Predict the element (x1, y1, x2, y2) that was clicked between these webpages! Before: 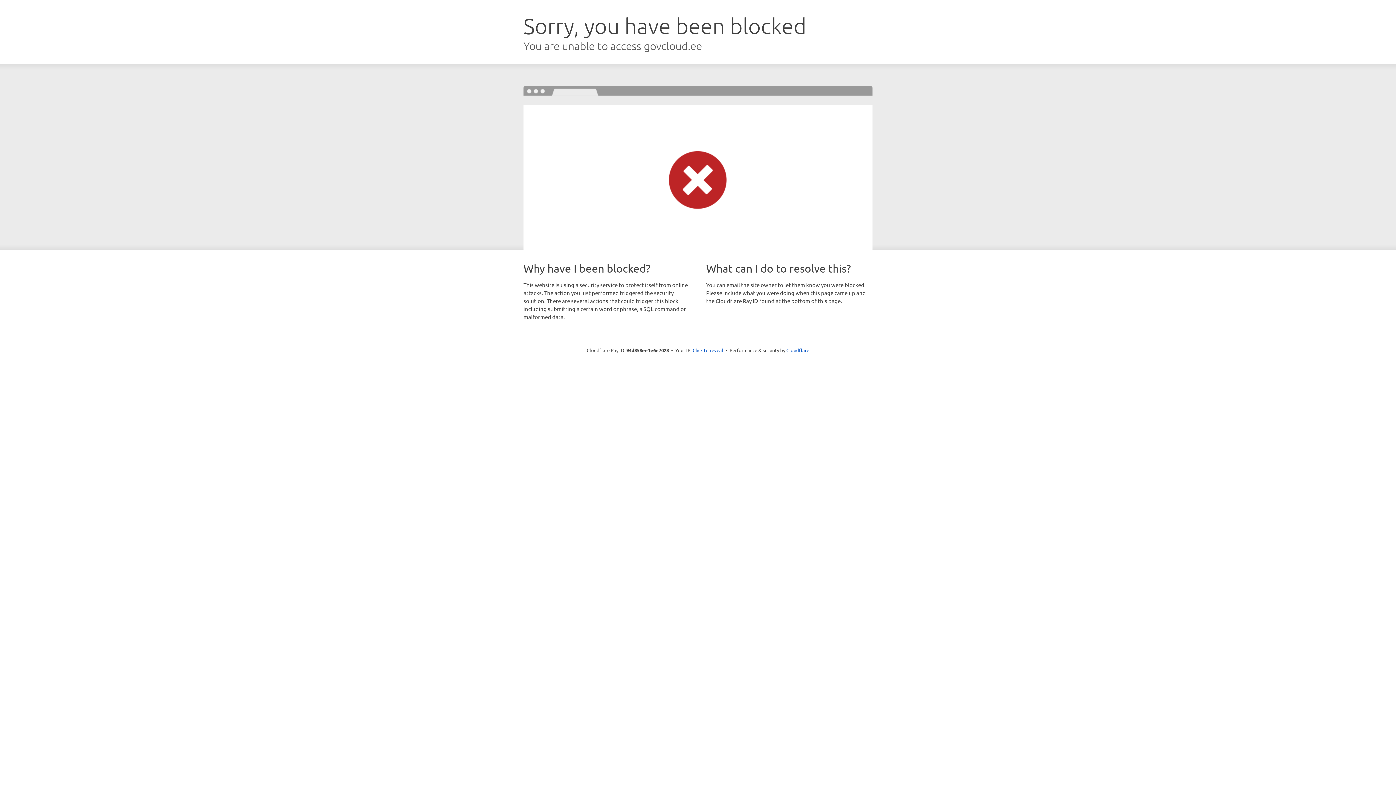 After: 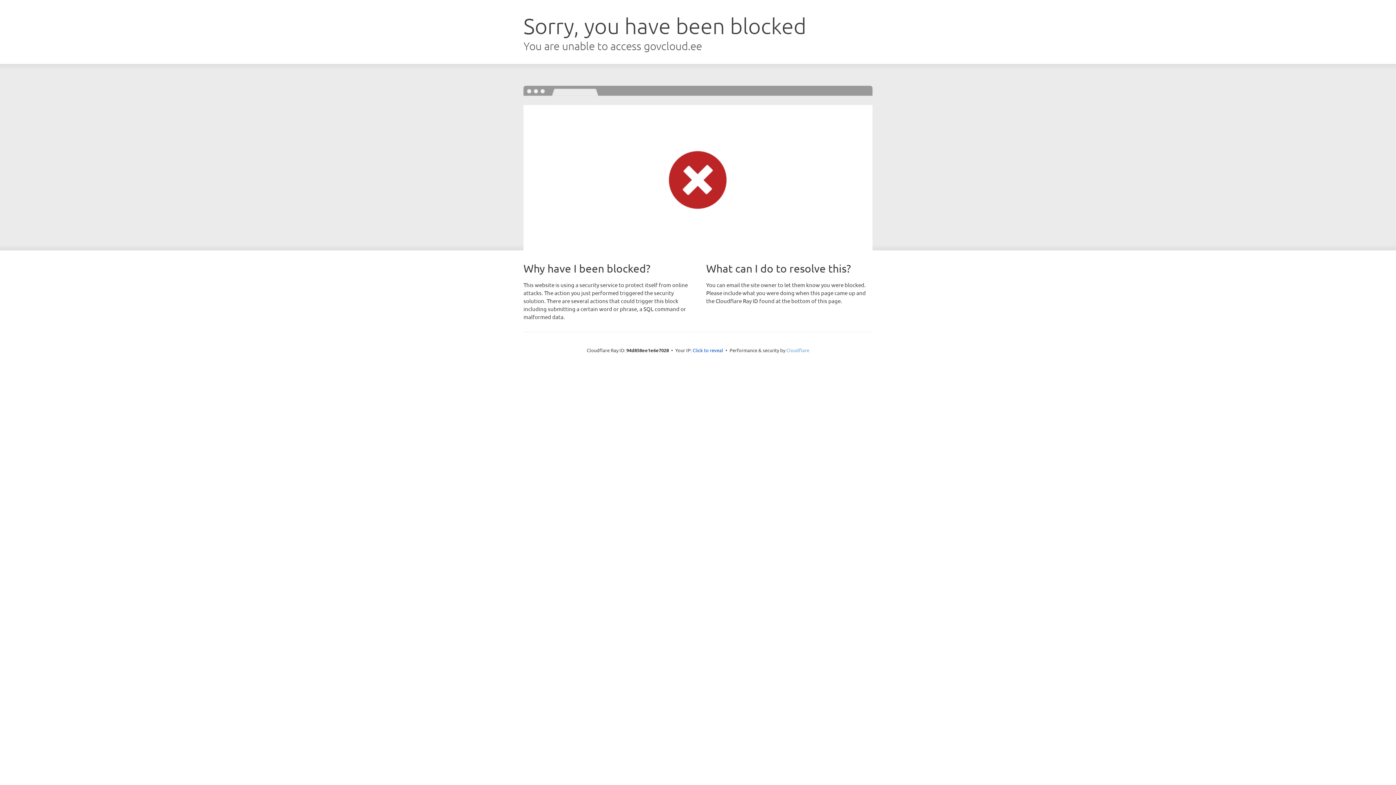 Action: label: Cloudflare bbox: (786, 347, 809, 353)